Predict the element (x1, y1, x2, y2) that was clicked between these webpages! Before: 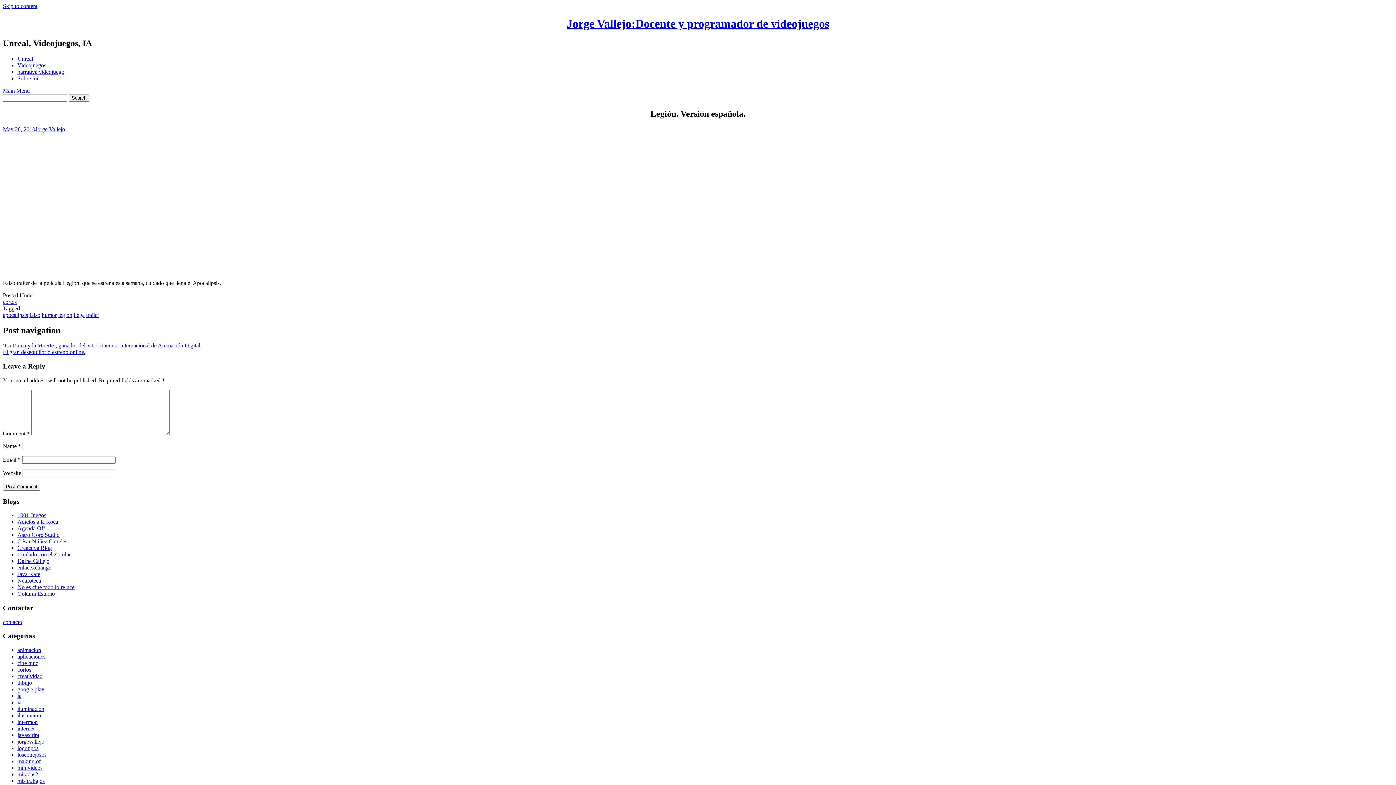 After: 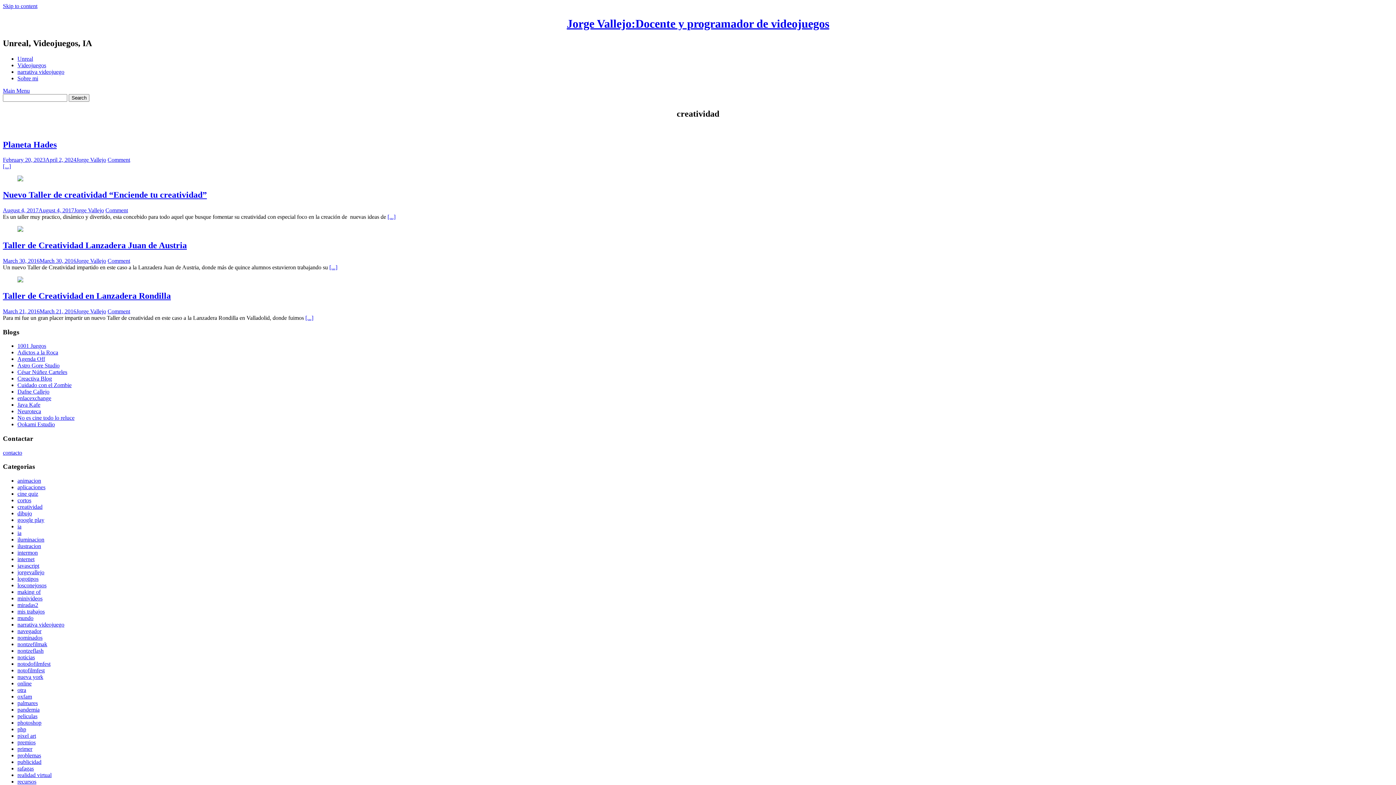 Action: bbox: (17, 673, 42, 679) label: creatividad